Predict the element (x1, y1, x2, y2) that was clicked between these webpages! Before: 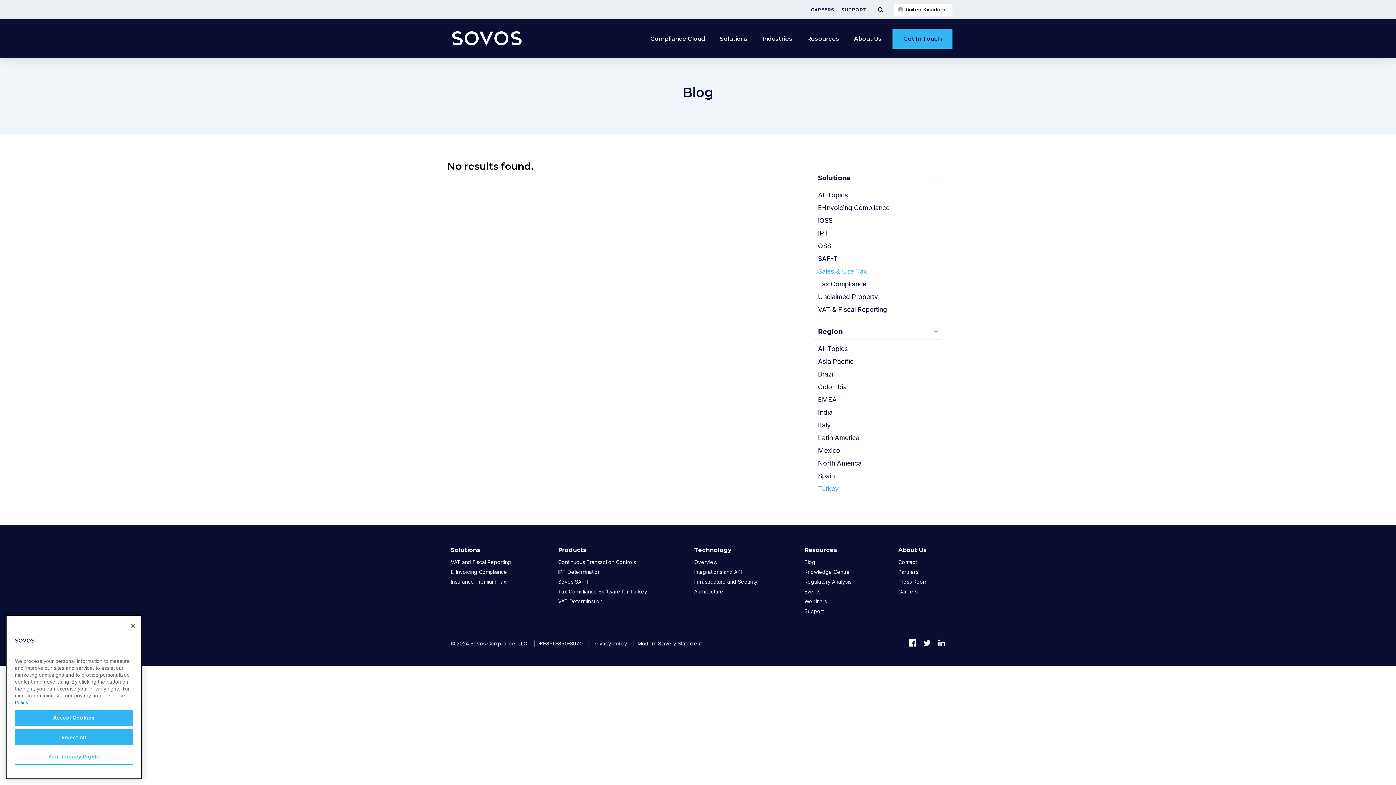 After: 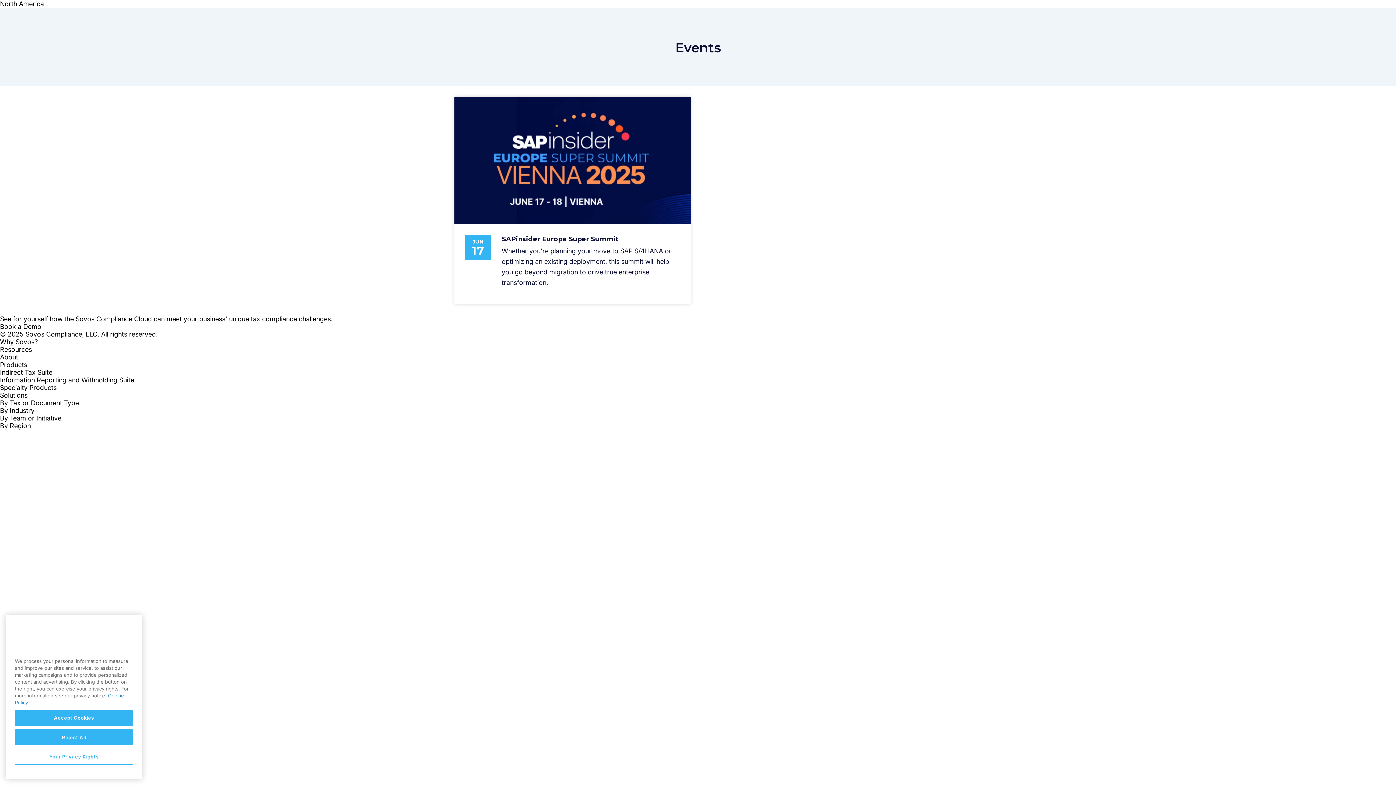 Action: label: Events bbox: (804, 586, 820, 596)